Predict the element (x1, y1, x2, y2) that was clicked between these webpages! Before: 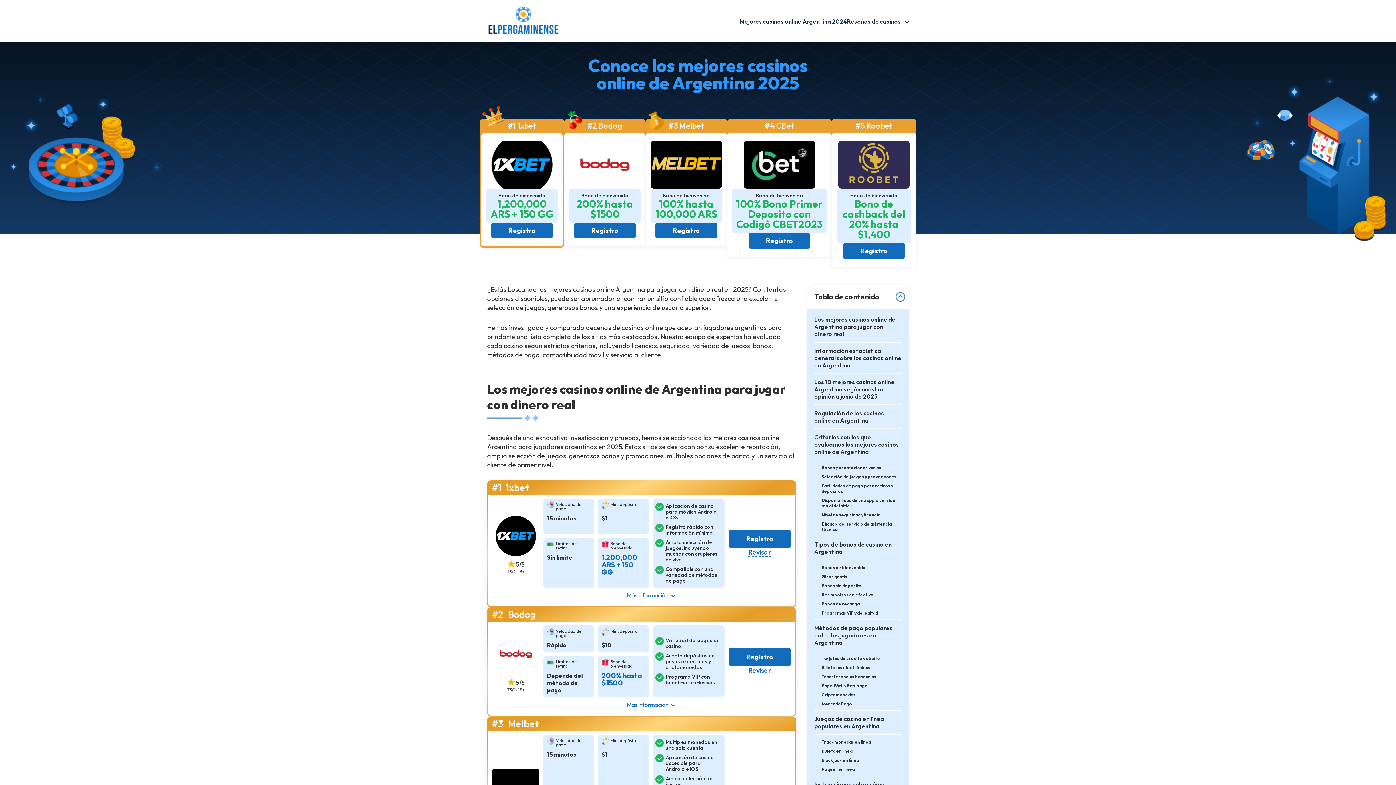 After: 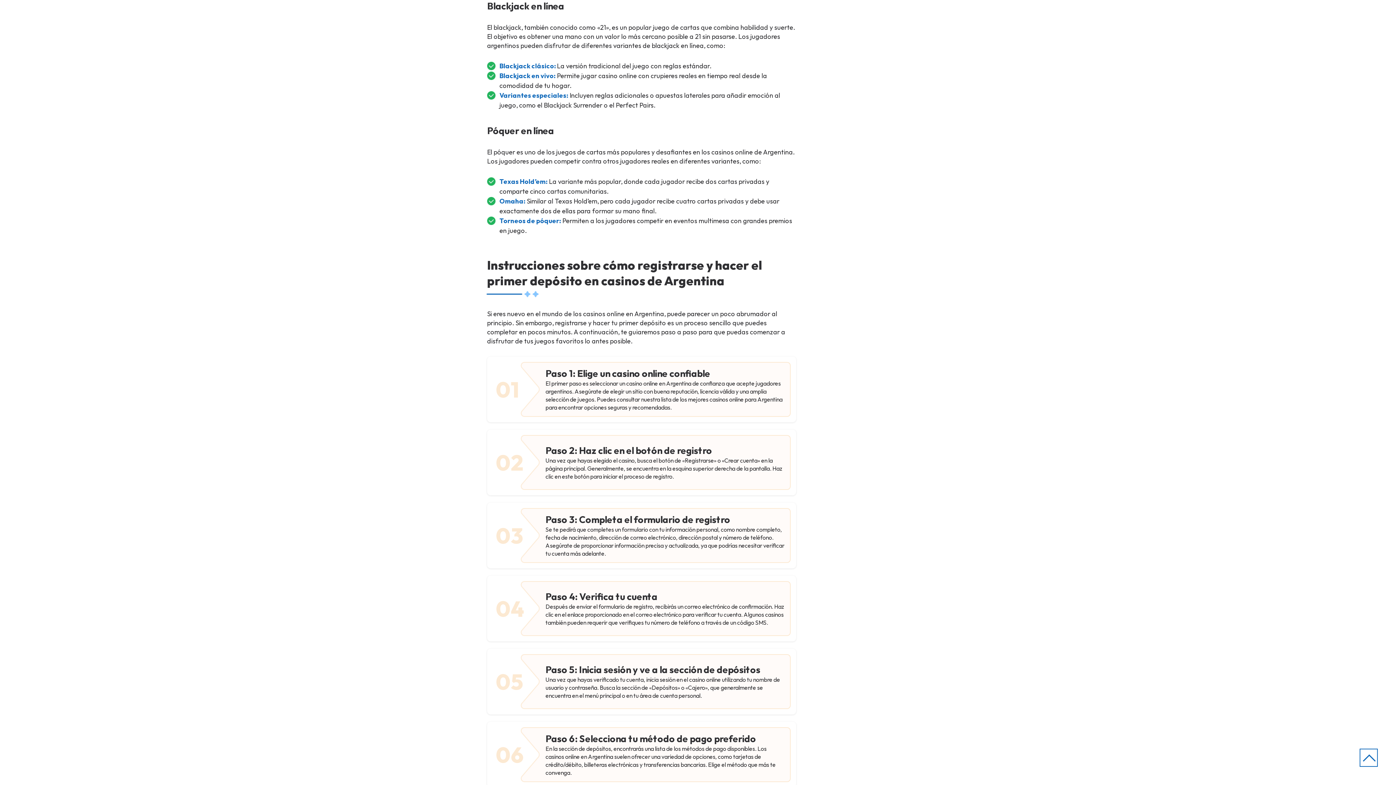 Action: label: Blackjack en línea bbox: (821, 757, 901, 766)